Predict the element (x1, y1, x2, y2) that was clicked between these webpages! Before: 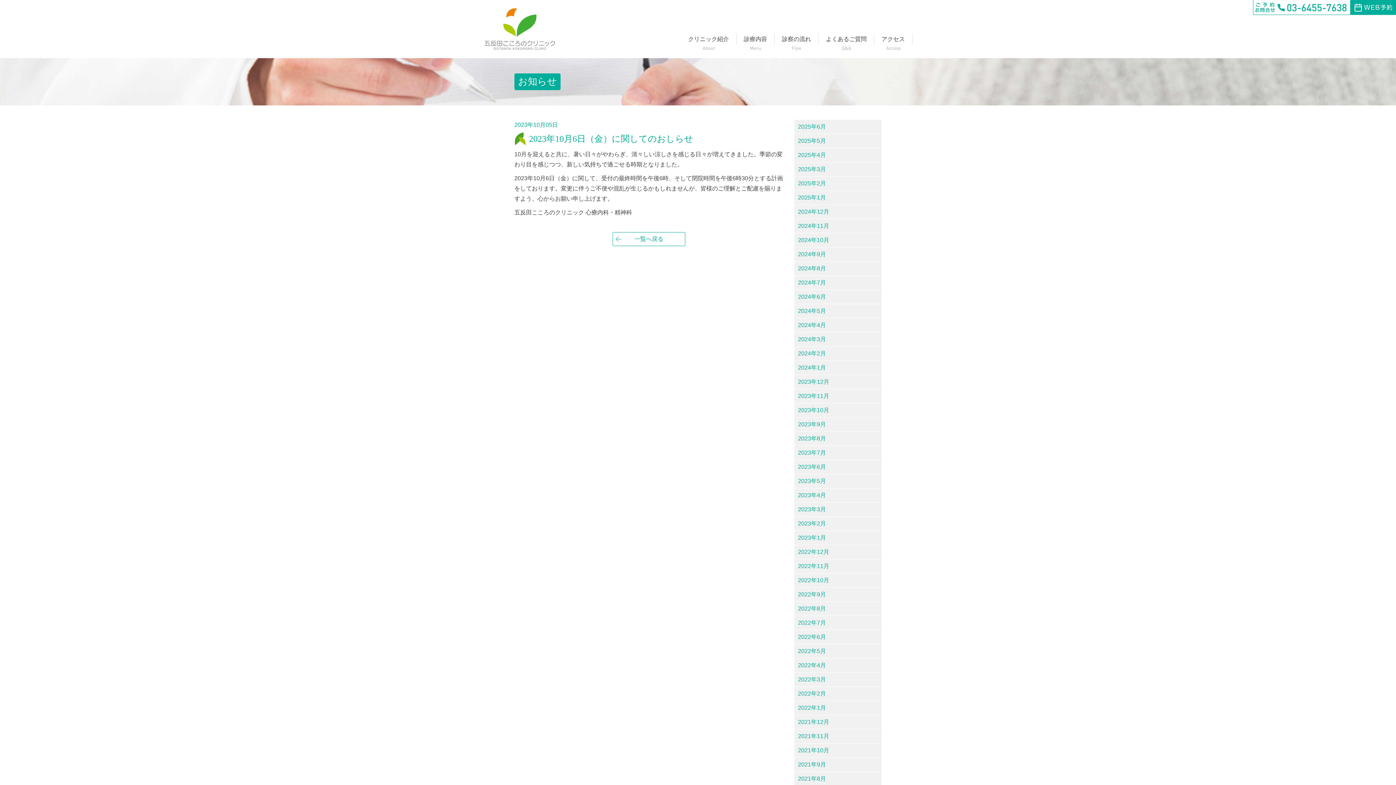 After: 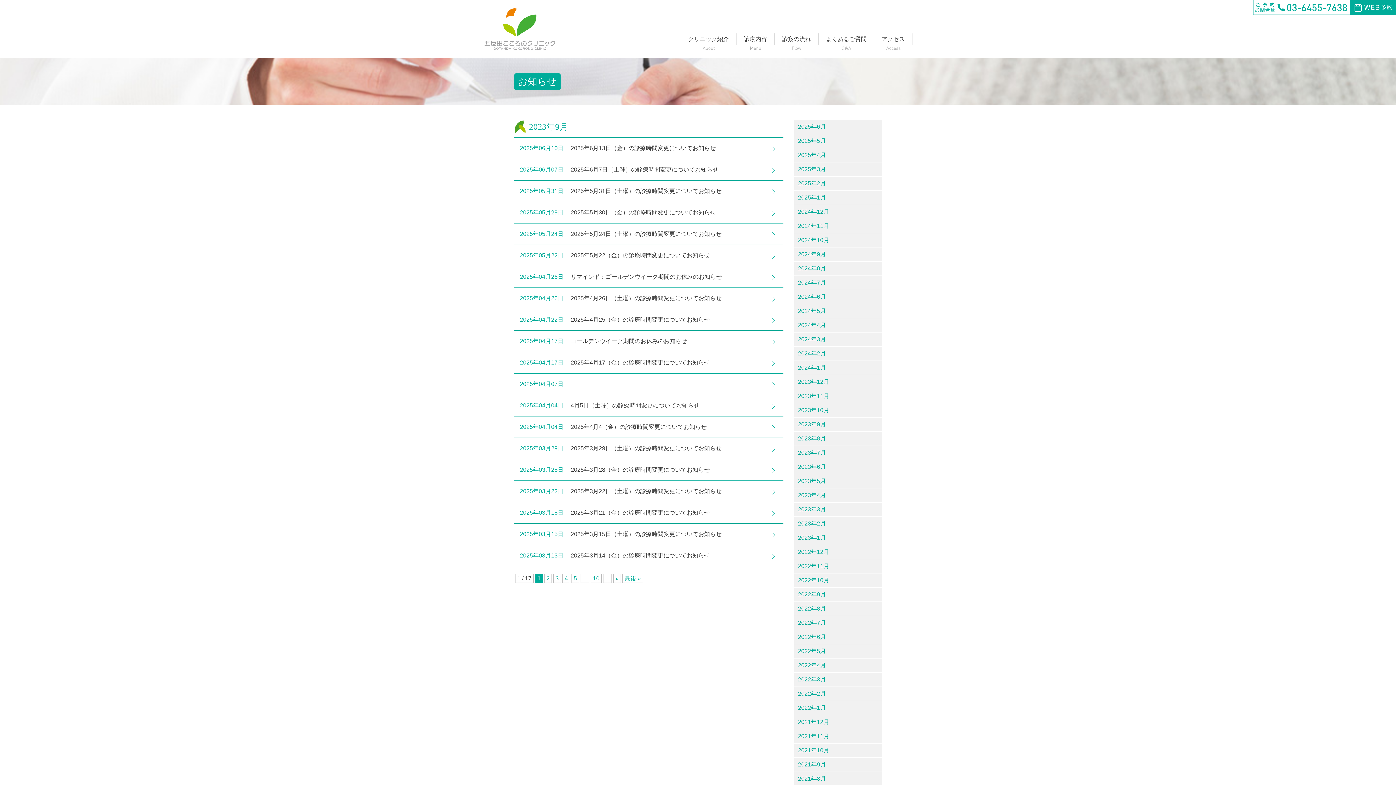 Action: bbox: (794, 417, 881, 431) label: 2023年9月